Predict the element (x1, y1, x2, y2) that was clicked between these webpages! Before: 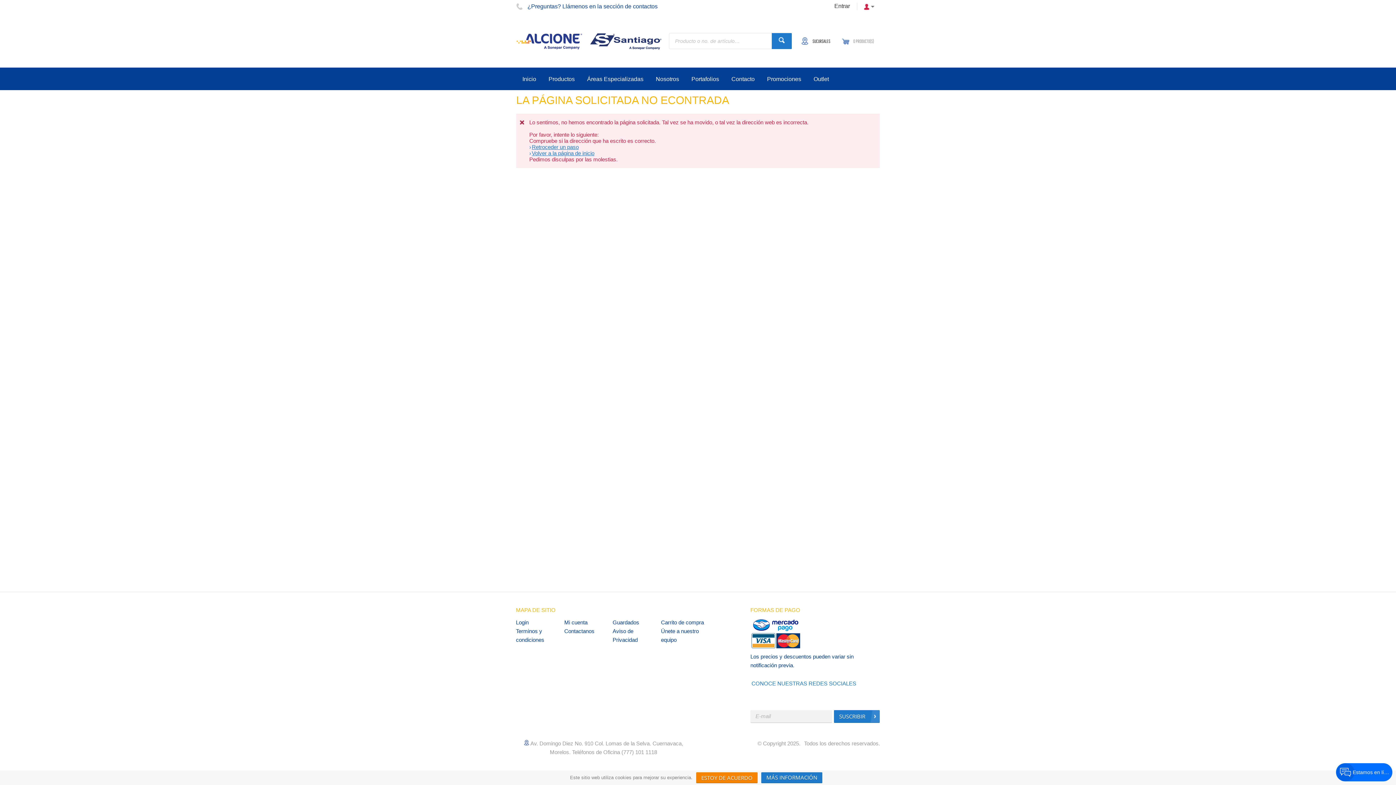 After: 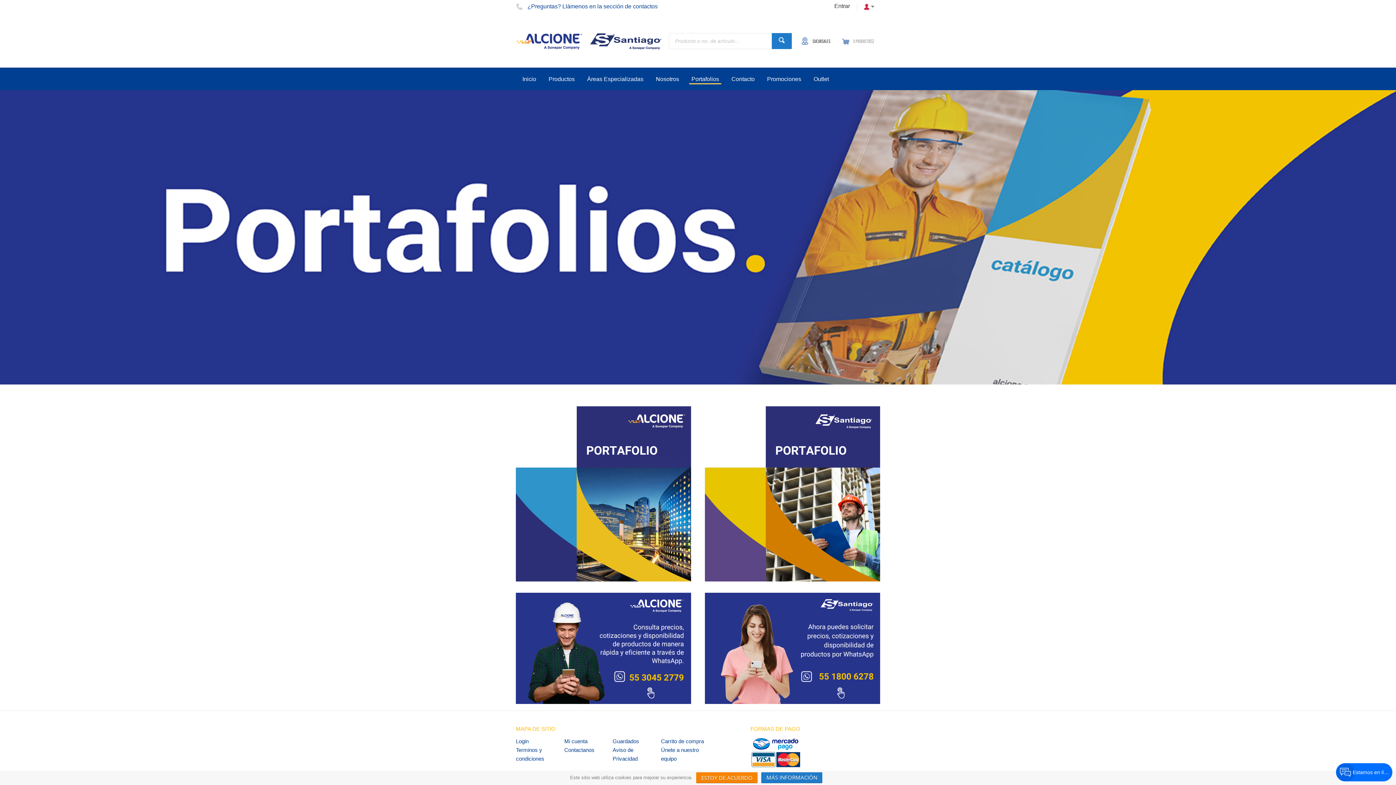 Action: bbox: (685, 67, 725, 90) label: Portafolios